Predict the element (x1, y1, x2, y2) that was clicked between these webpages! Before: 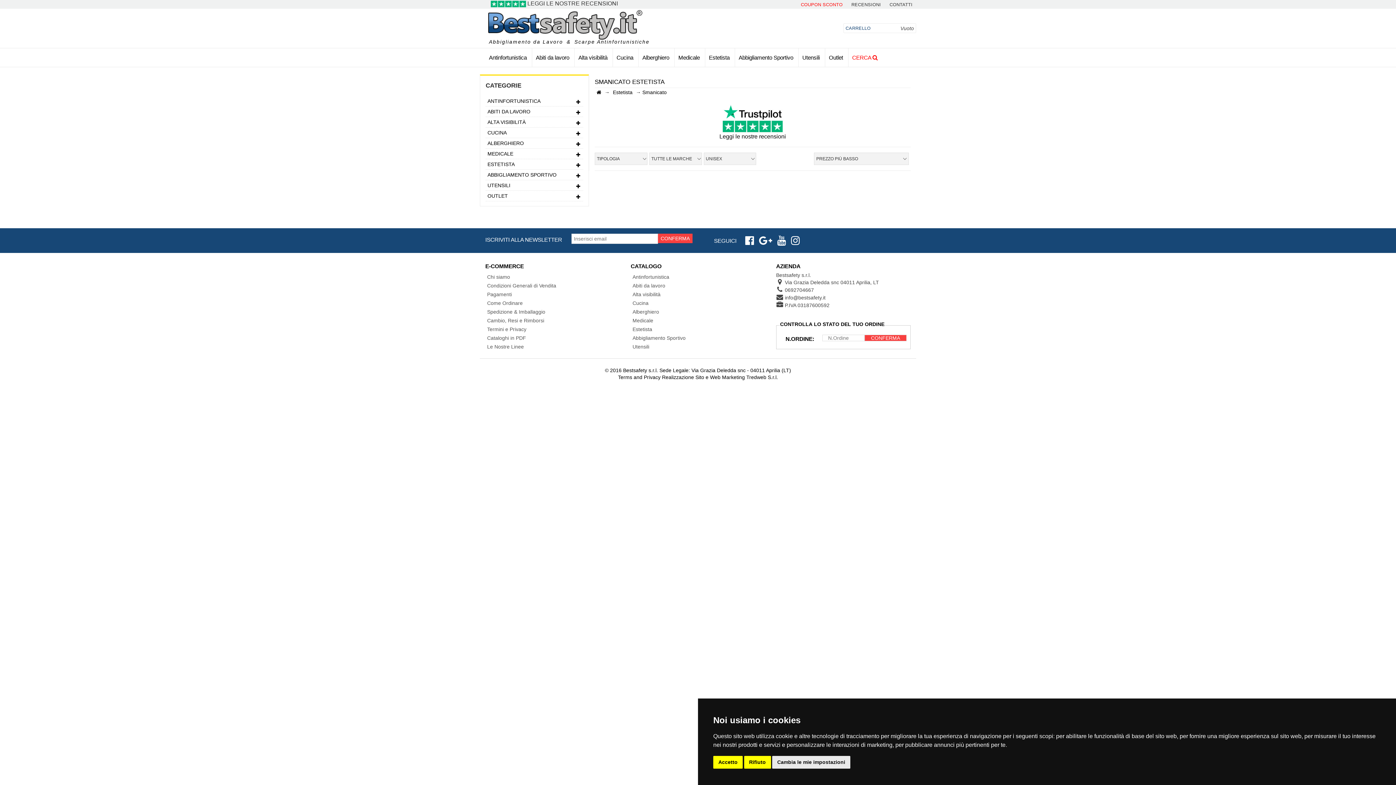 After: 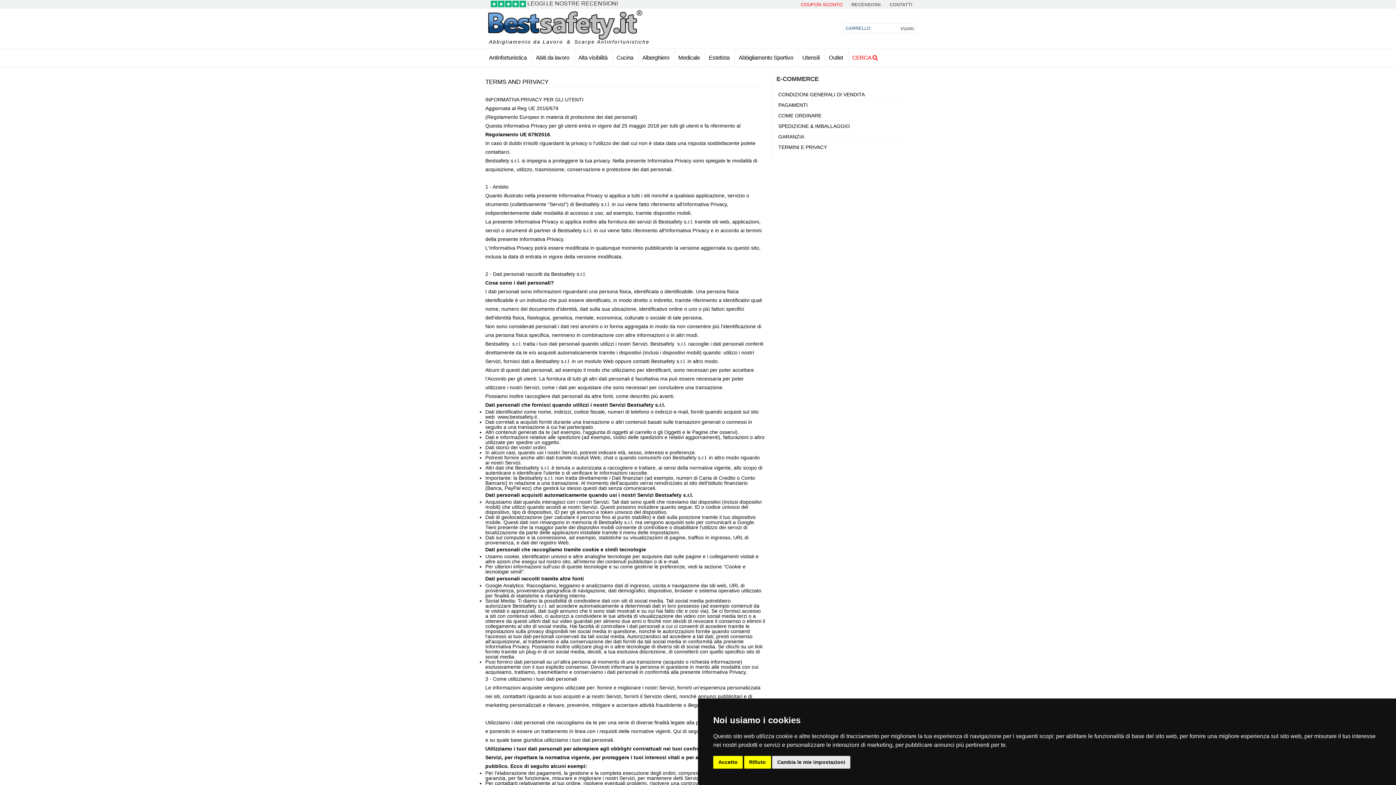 Action: label: Termini e Privacy bbox: (485, 325, 619, 333)